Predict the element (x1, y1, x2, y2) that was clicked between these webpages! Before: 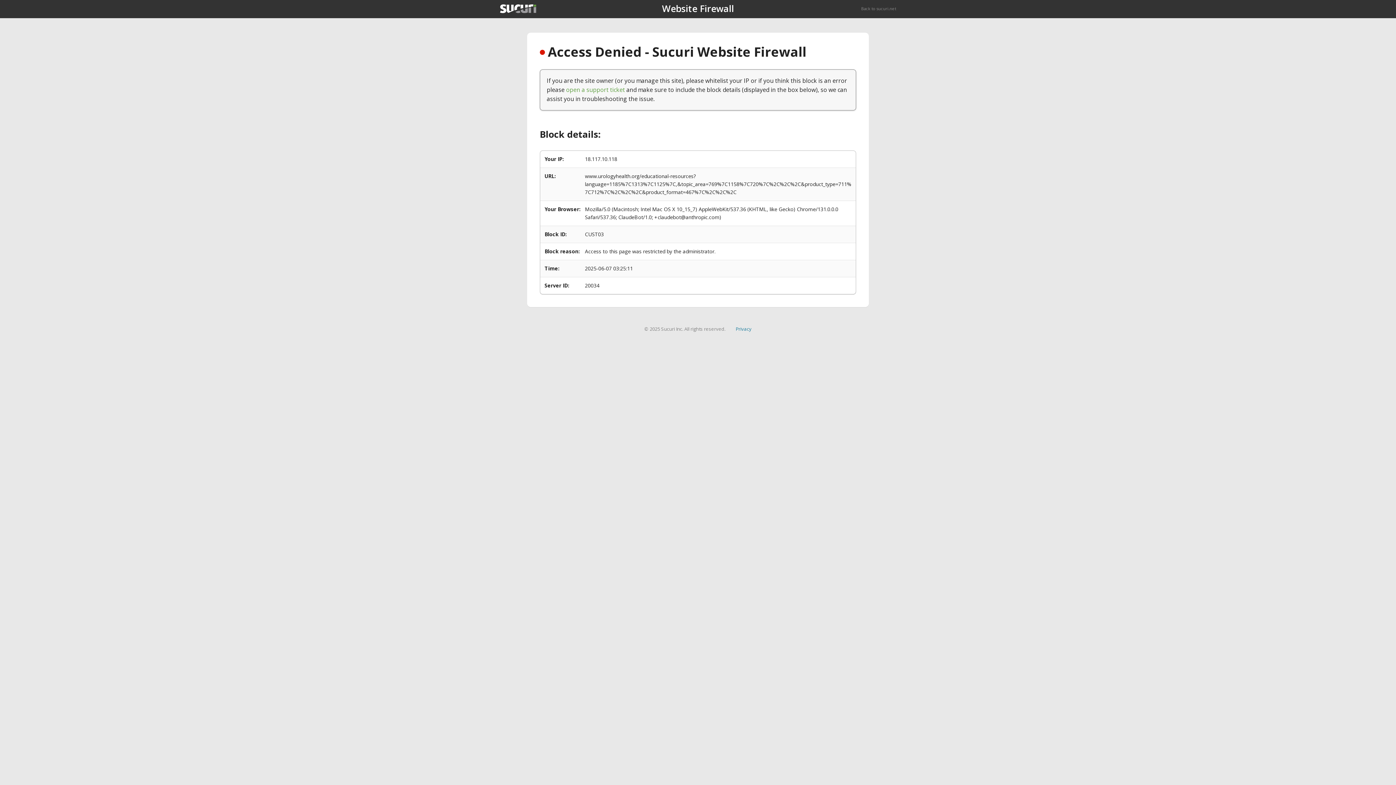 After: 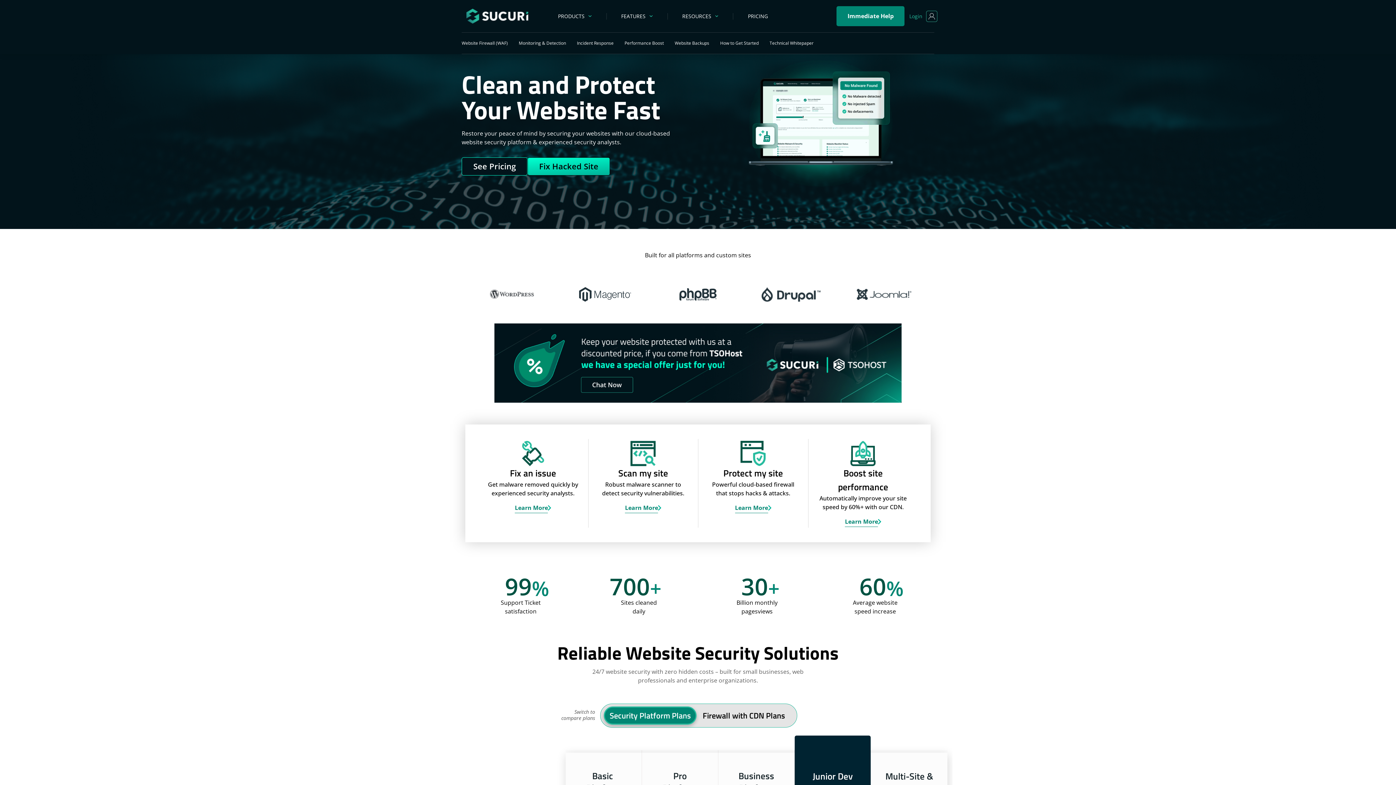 Action: bbox: (500, 4, 536, 13)